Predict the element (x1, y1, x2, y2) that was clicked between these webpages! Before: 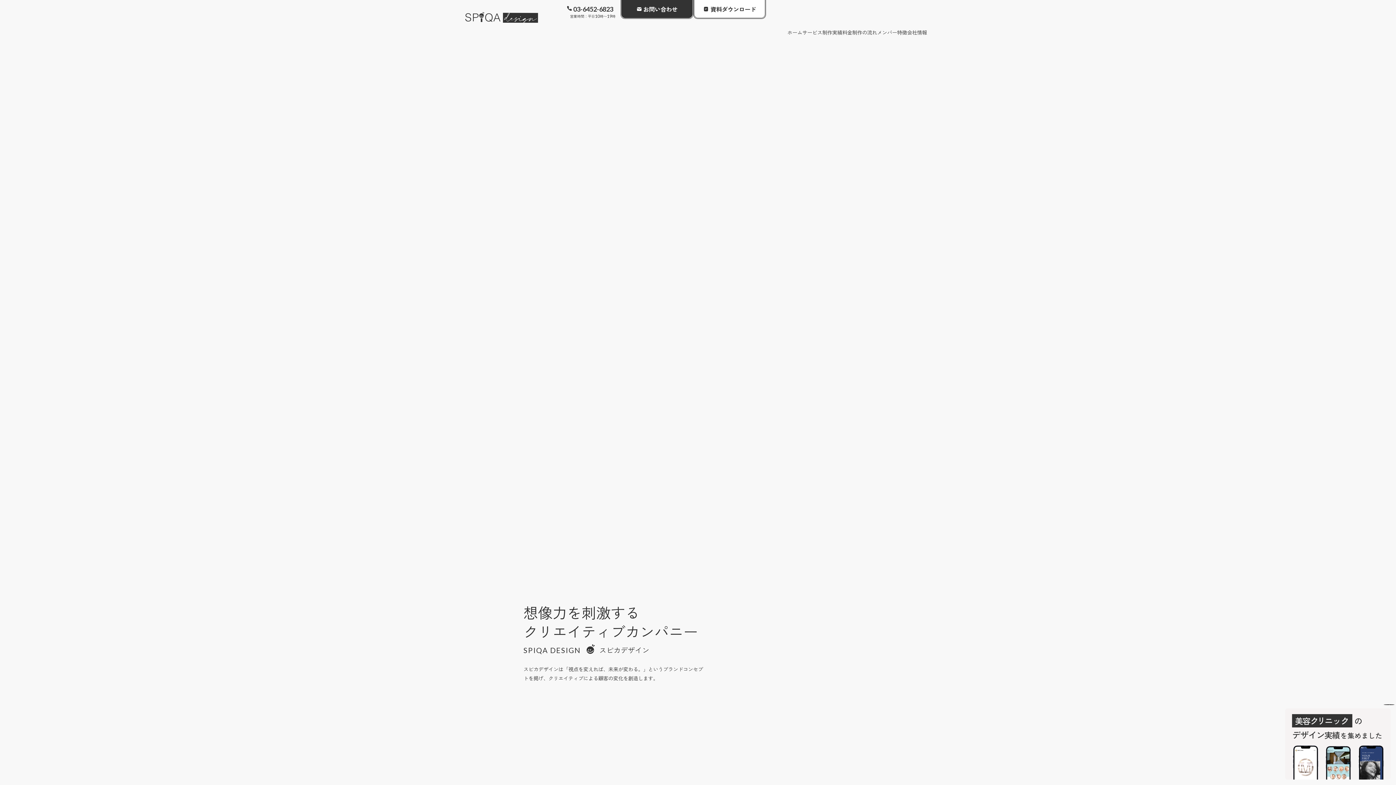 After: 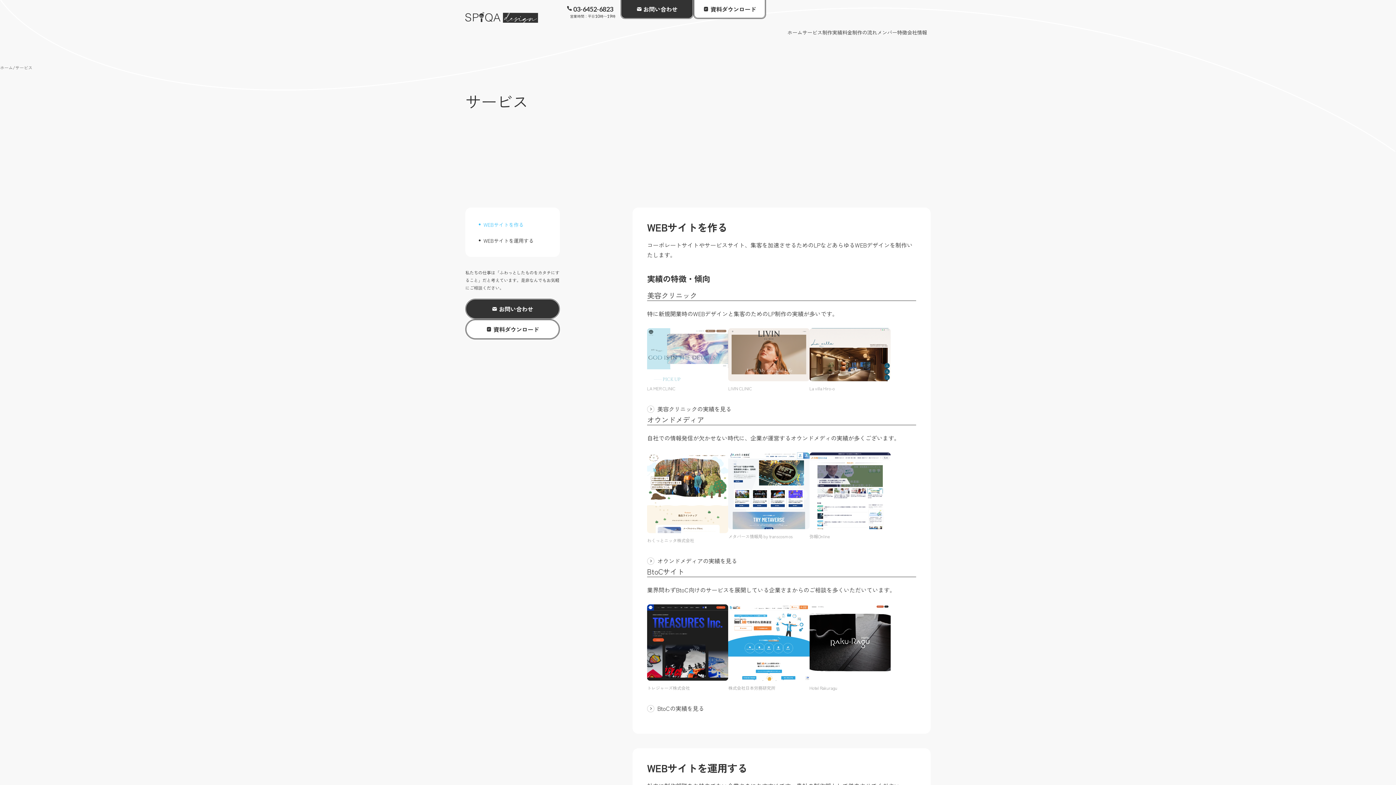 Action: bbox: (802, 28, 822, 36) label: サービス